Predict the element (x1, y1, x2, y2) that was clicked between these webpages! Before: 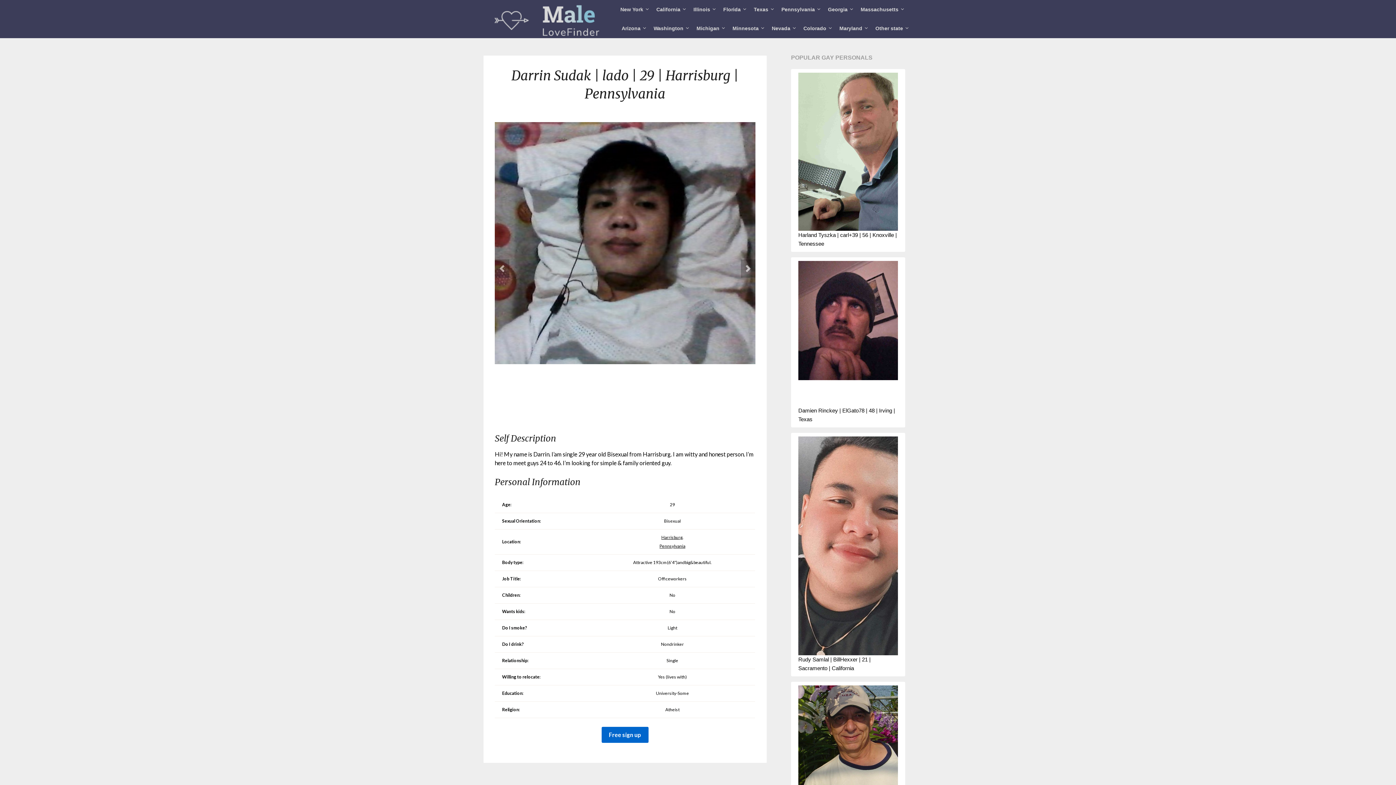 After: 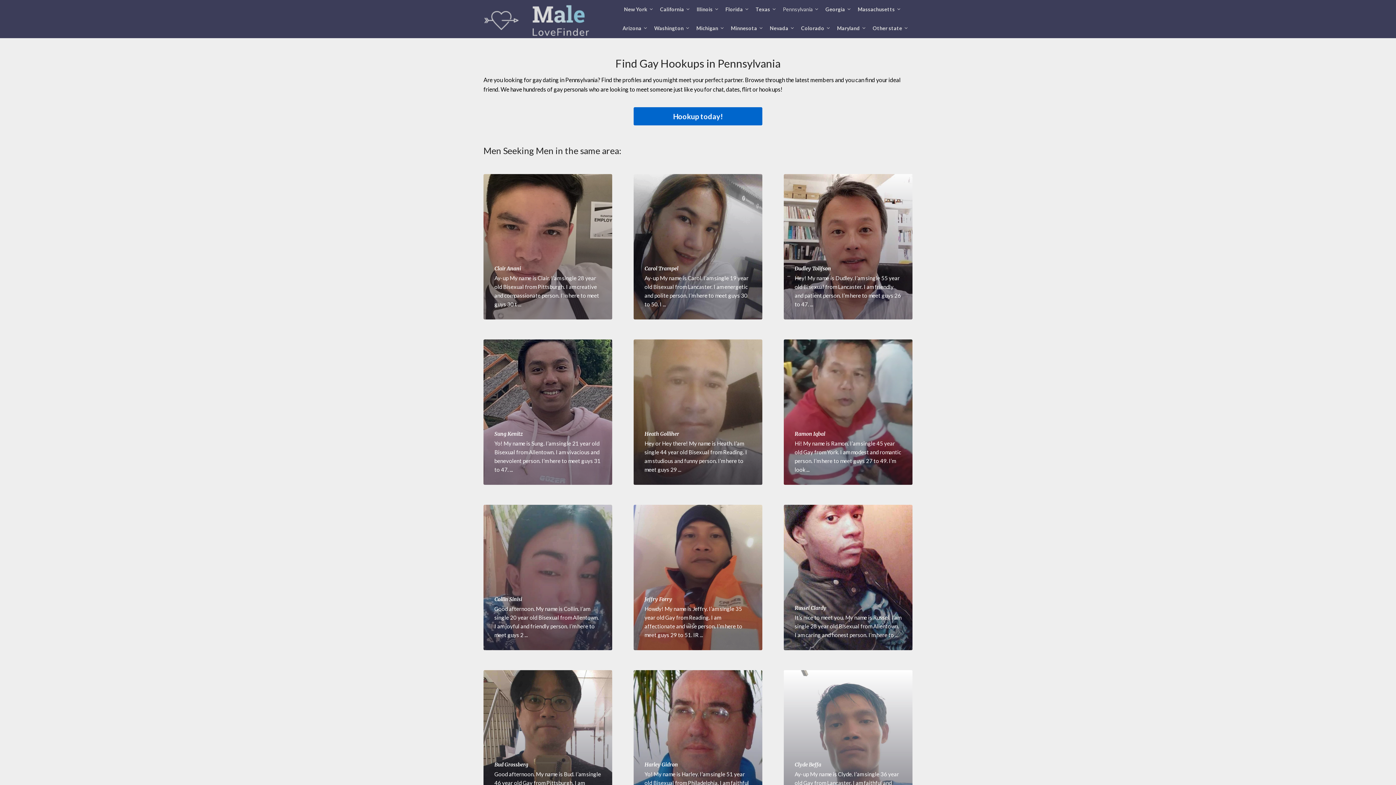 Action: label: Pennsylvania bbox: (659, 543, 685, 549)